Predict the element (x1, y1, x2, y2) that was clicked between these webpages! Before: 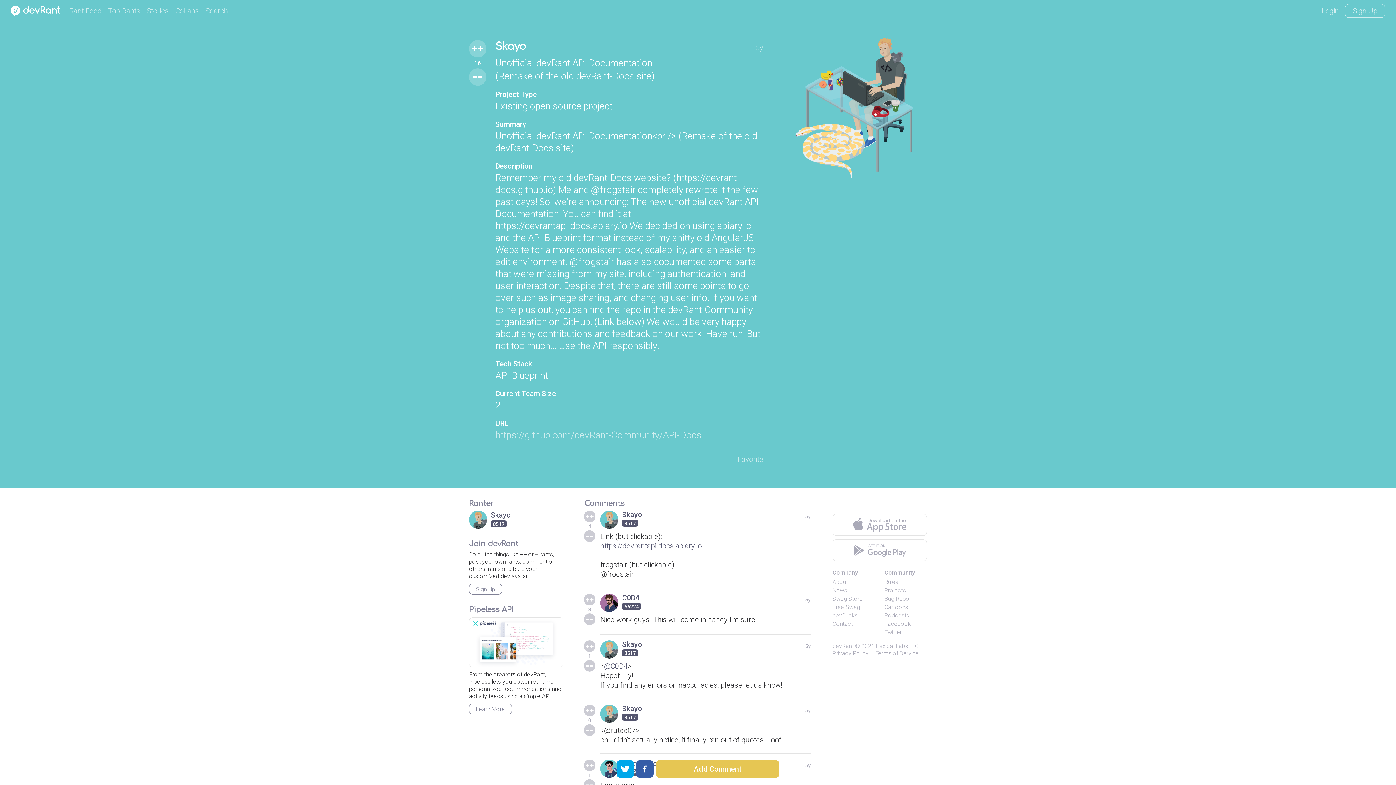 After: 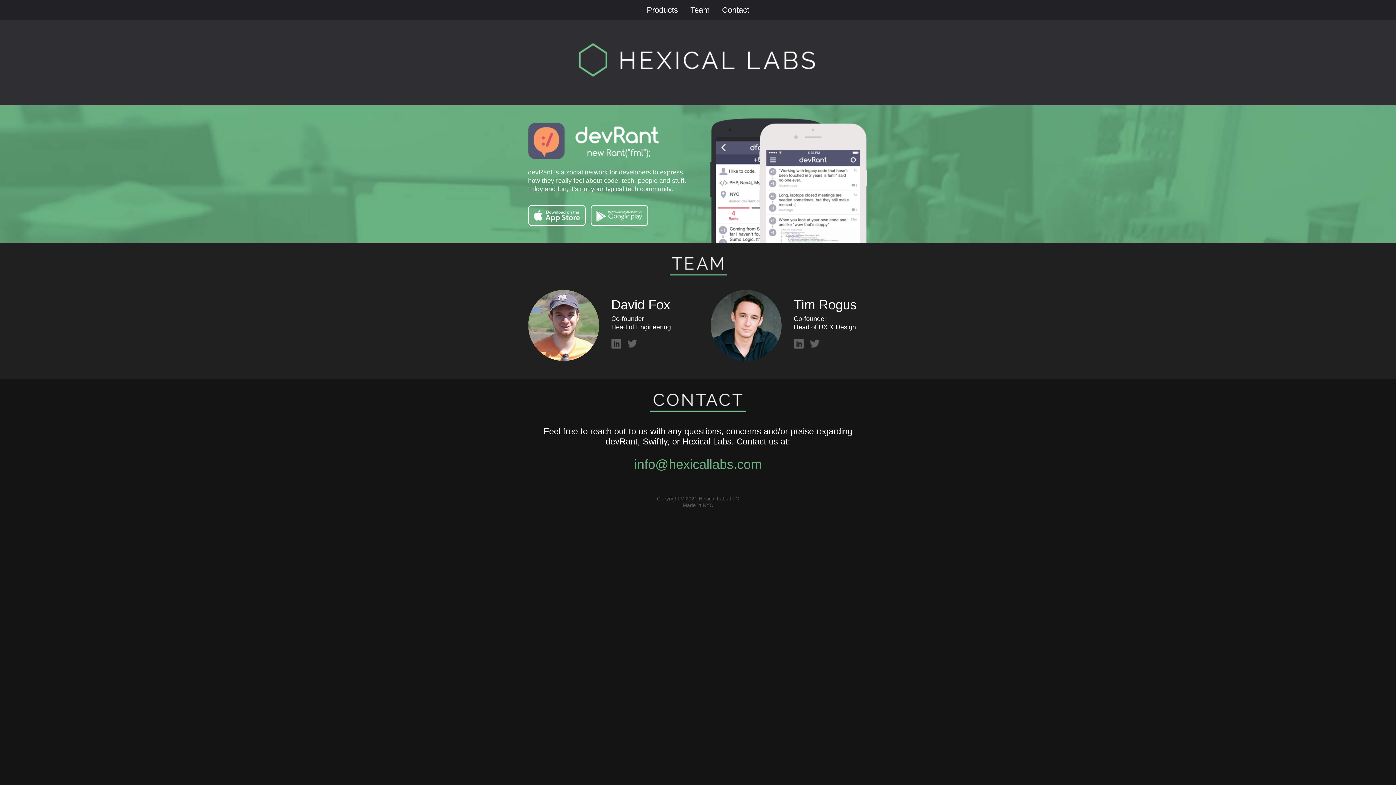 Action: bbox: (876, 642, 918, 649) label: Hexical Labs LLC